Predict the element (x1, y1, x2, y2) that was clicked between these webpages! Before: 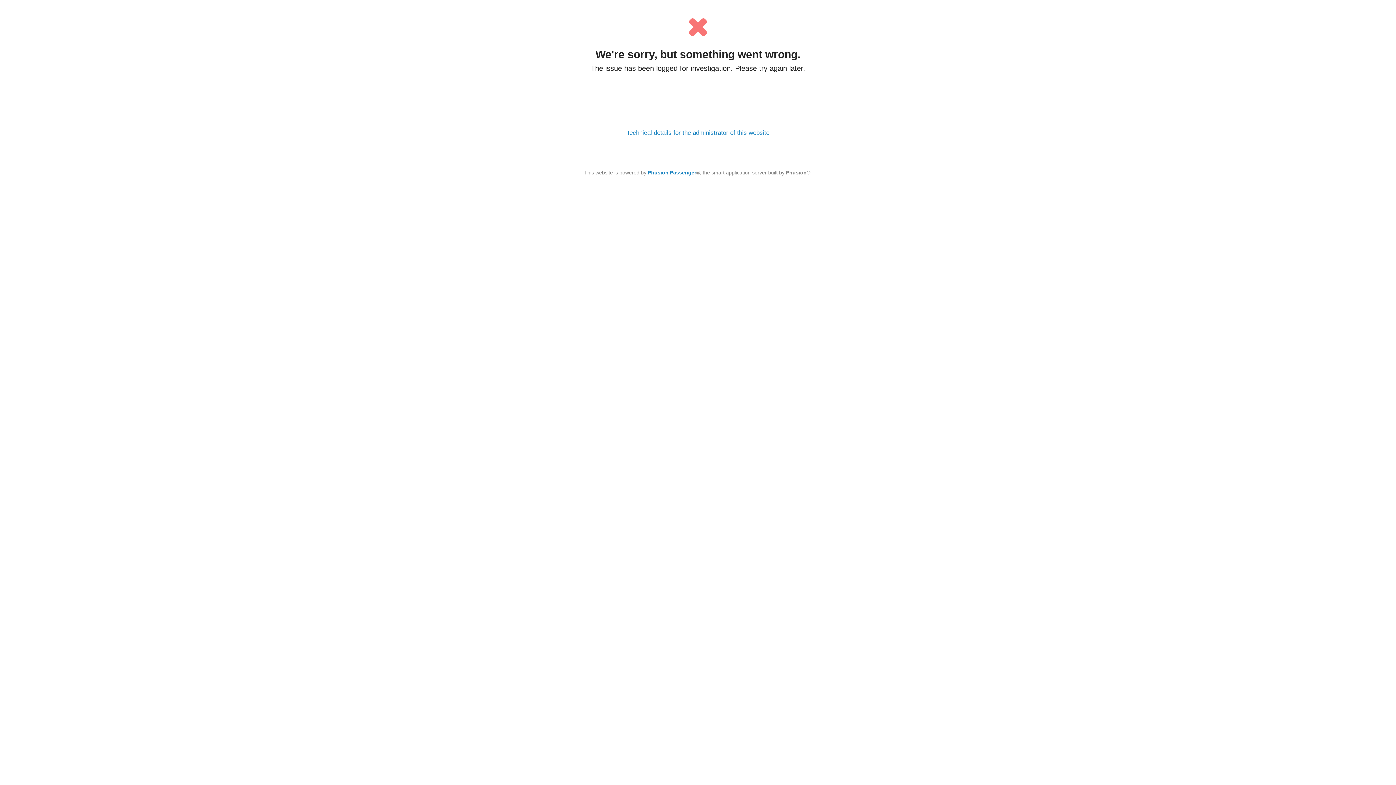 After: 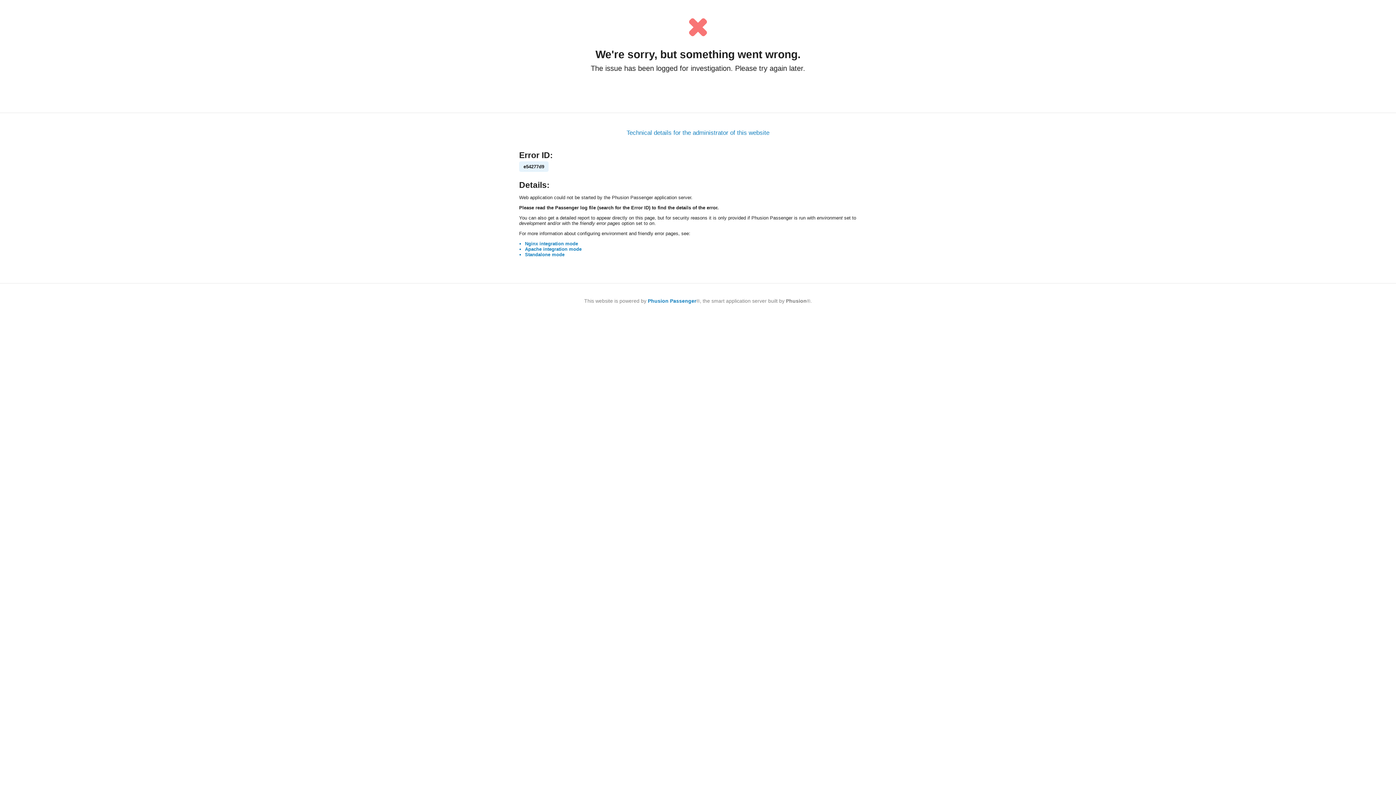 Action: bbox: (626, 129, 769, 136) label: Technical details for the administrator of this website